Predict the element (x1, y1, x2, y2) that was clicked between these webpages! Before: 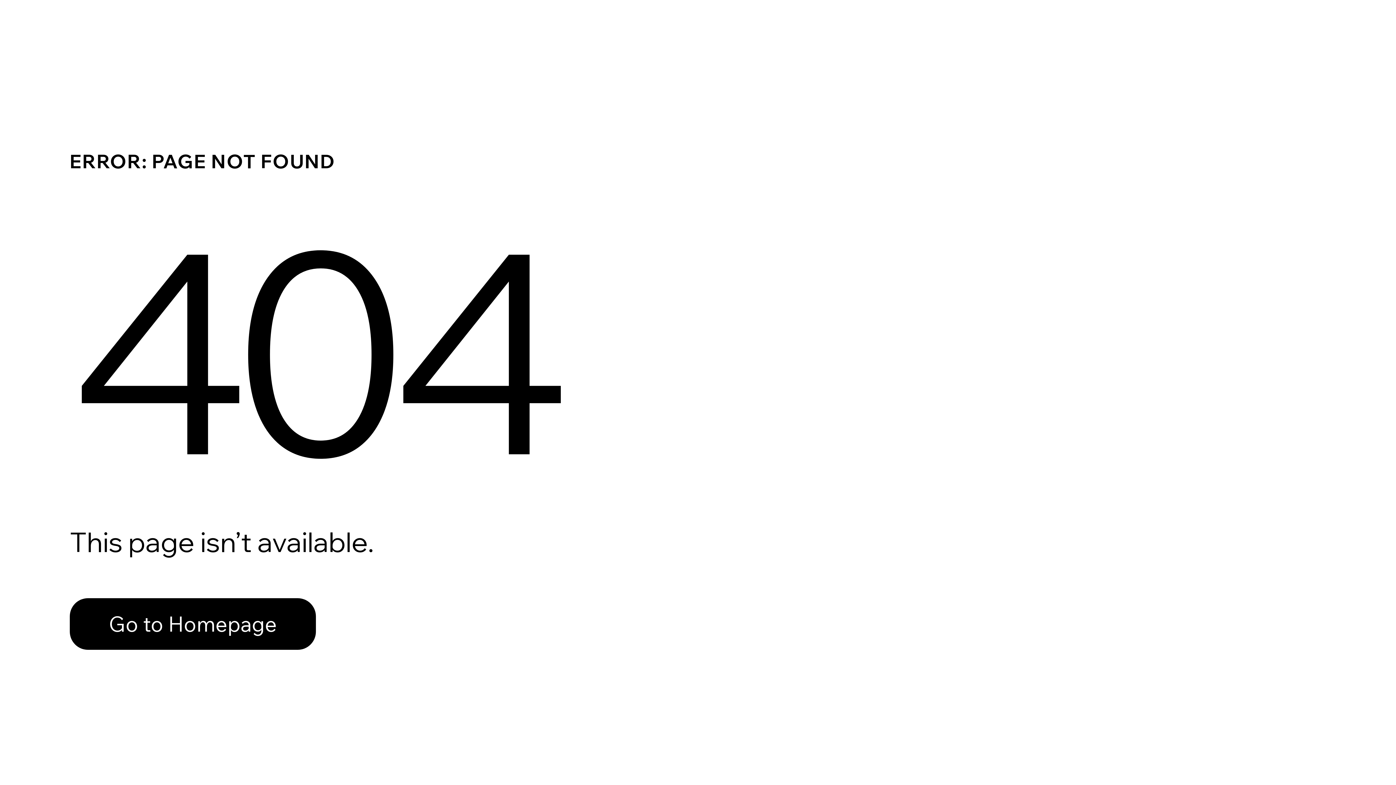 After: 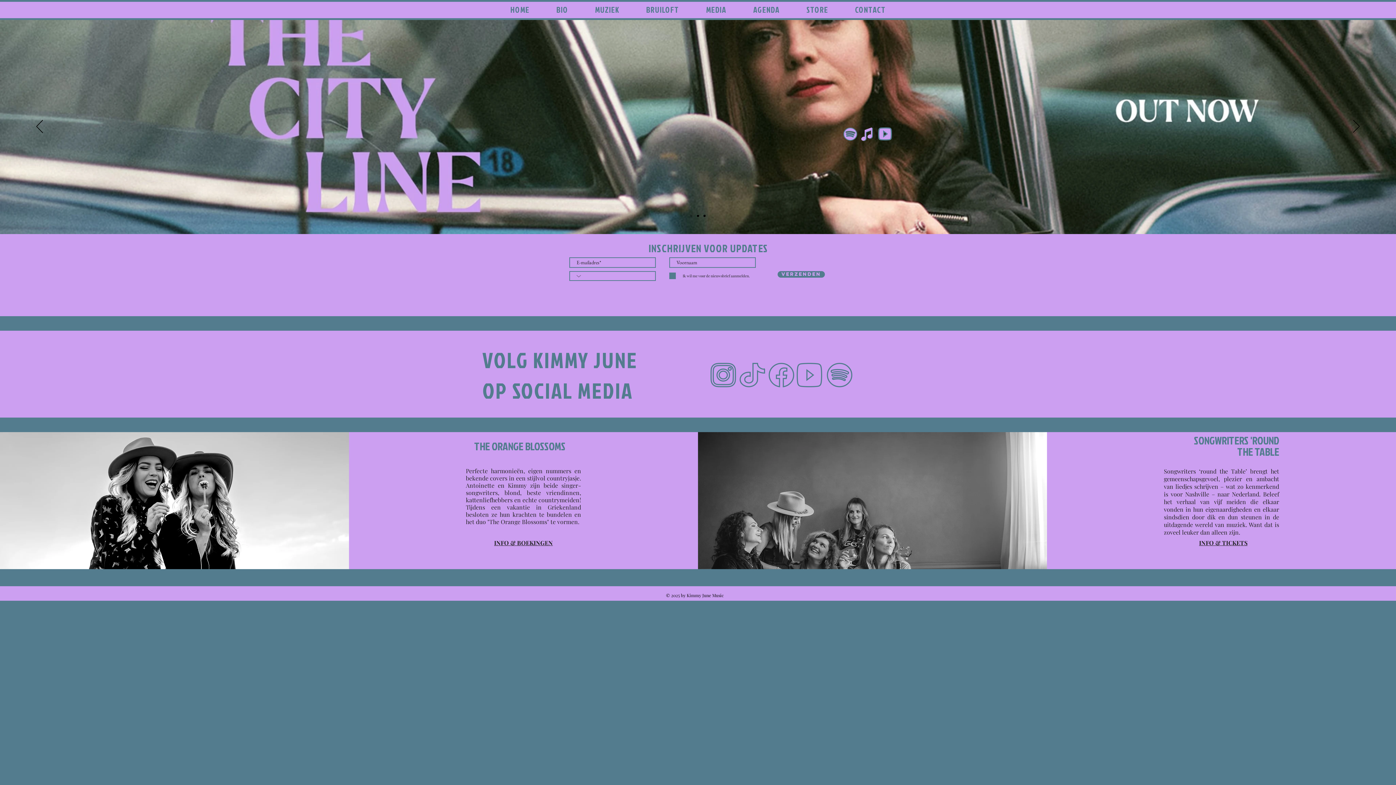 Action: label: Go to Homepage bbox: (69, 598, 316, 650)